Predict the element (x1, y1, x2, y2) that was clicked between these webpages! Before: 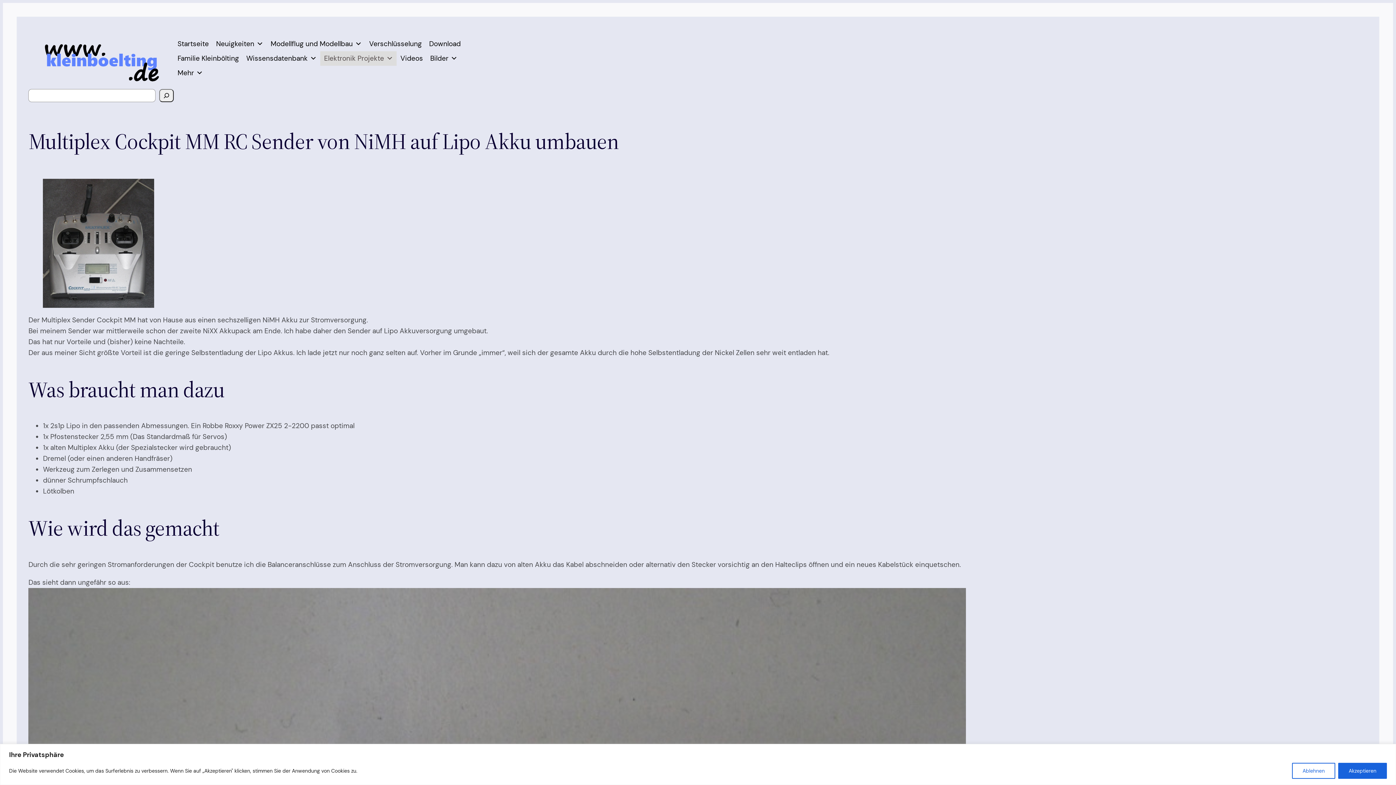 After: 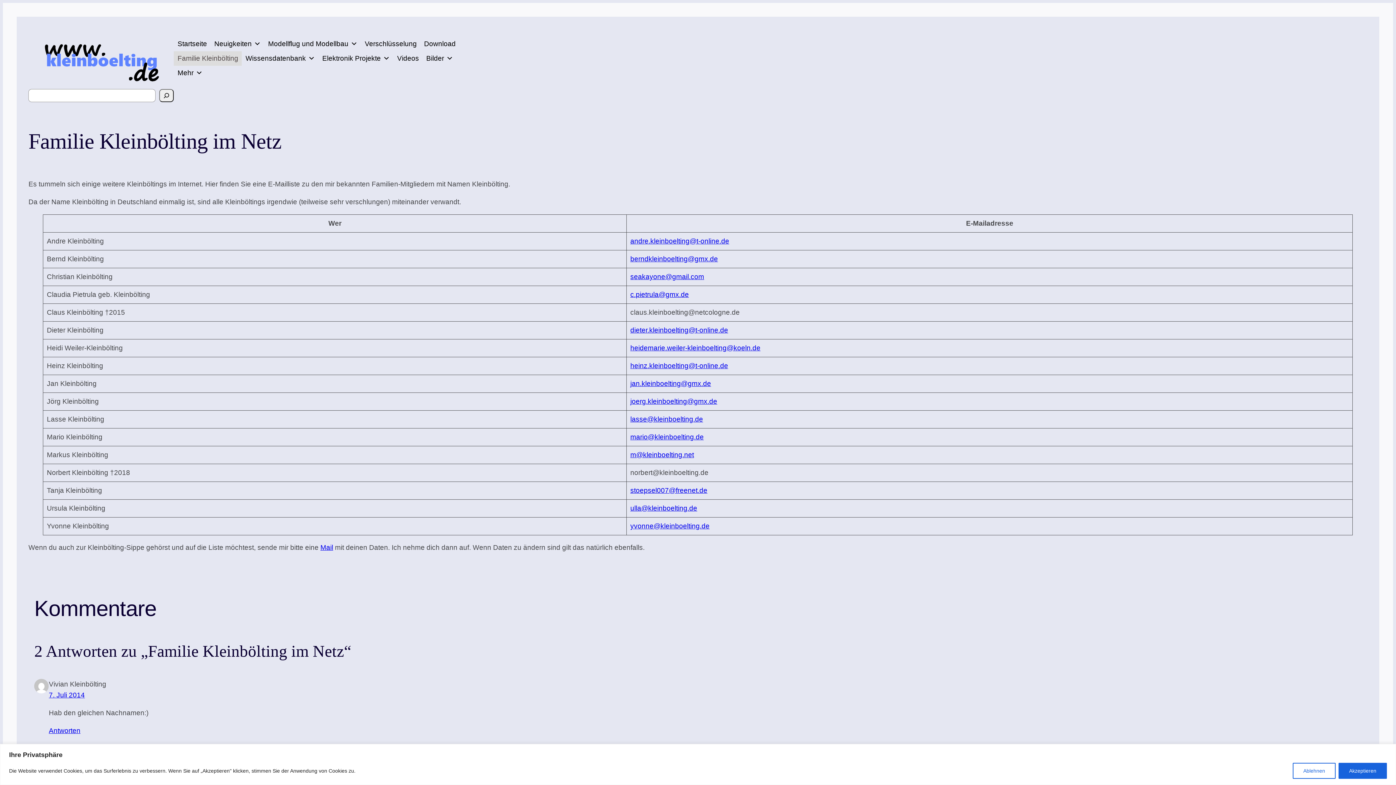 Action: label: Familie Kleinbölting bbox: (173, 51, 242, 65)